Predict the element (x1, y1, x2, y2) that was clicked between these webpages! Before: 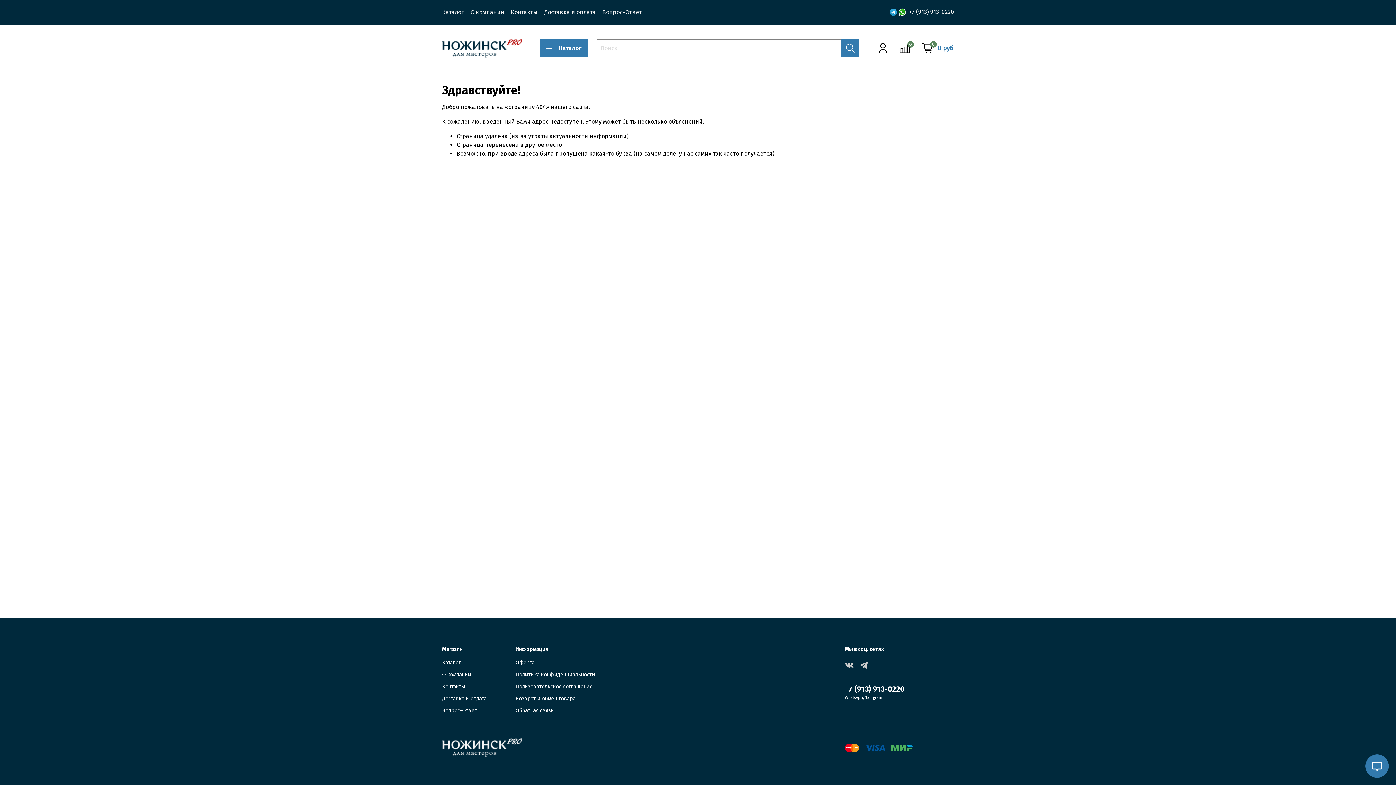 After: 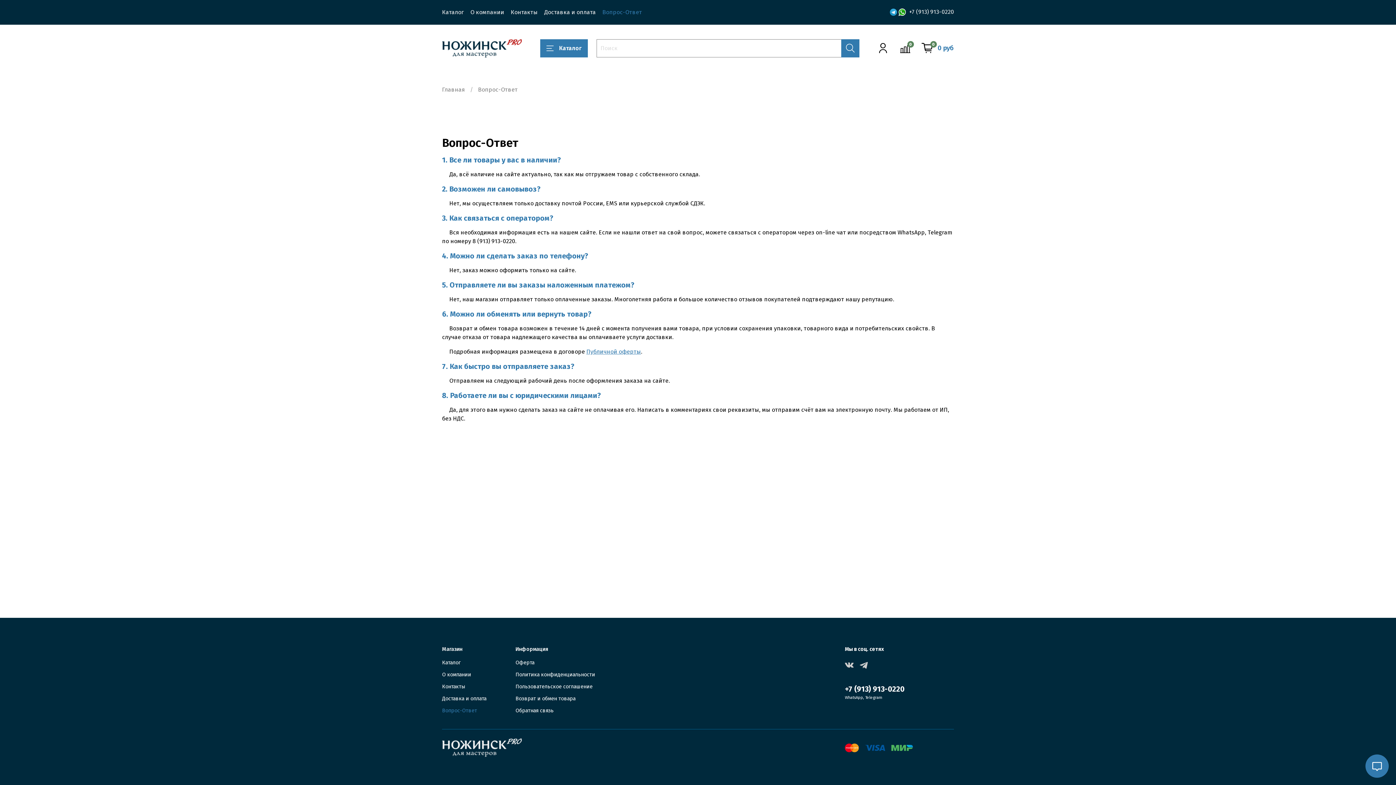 Action: bbox: (442, 707, 486, 715) label: Вопрос-Ответ